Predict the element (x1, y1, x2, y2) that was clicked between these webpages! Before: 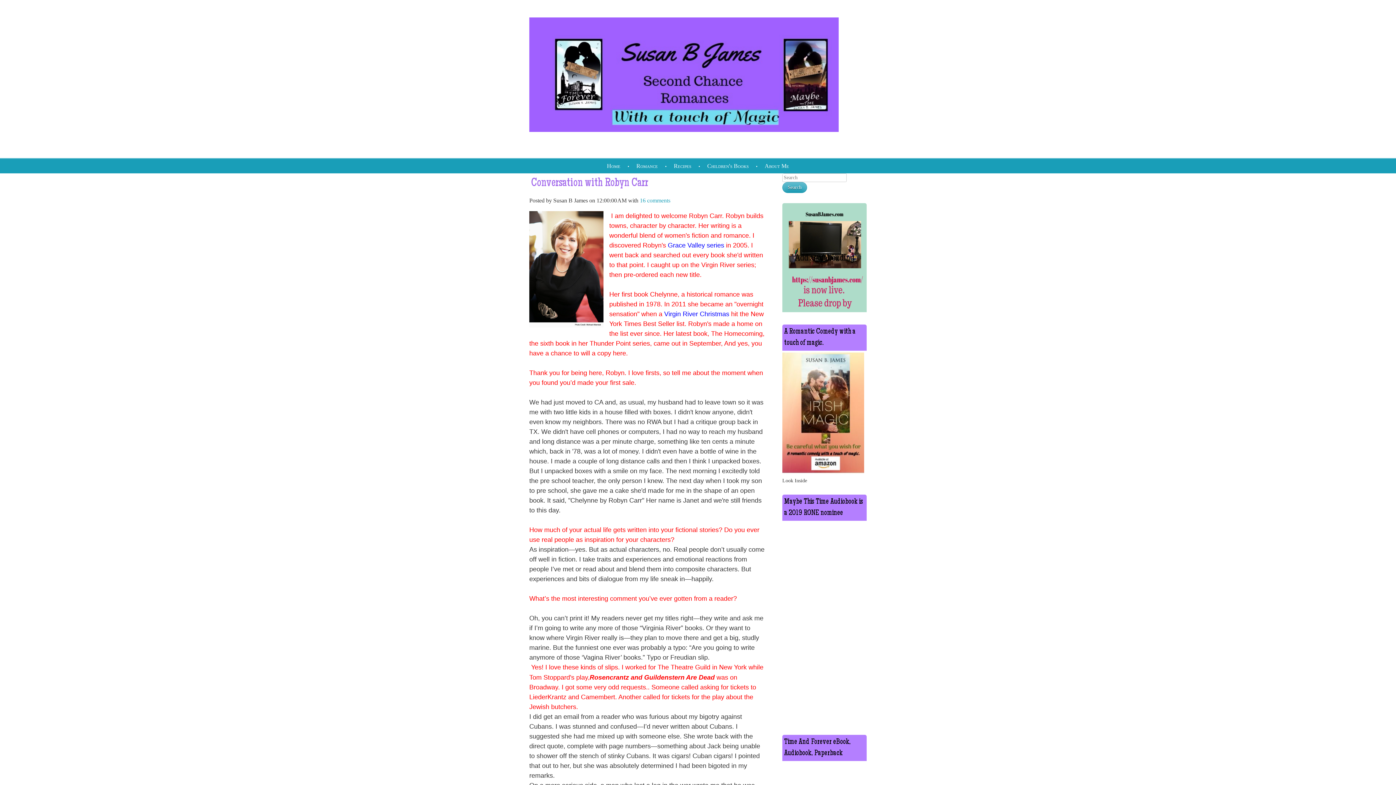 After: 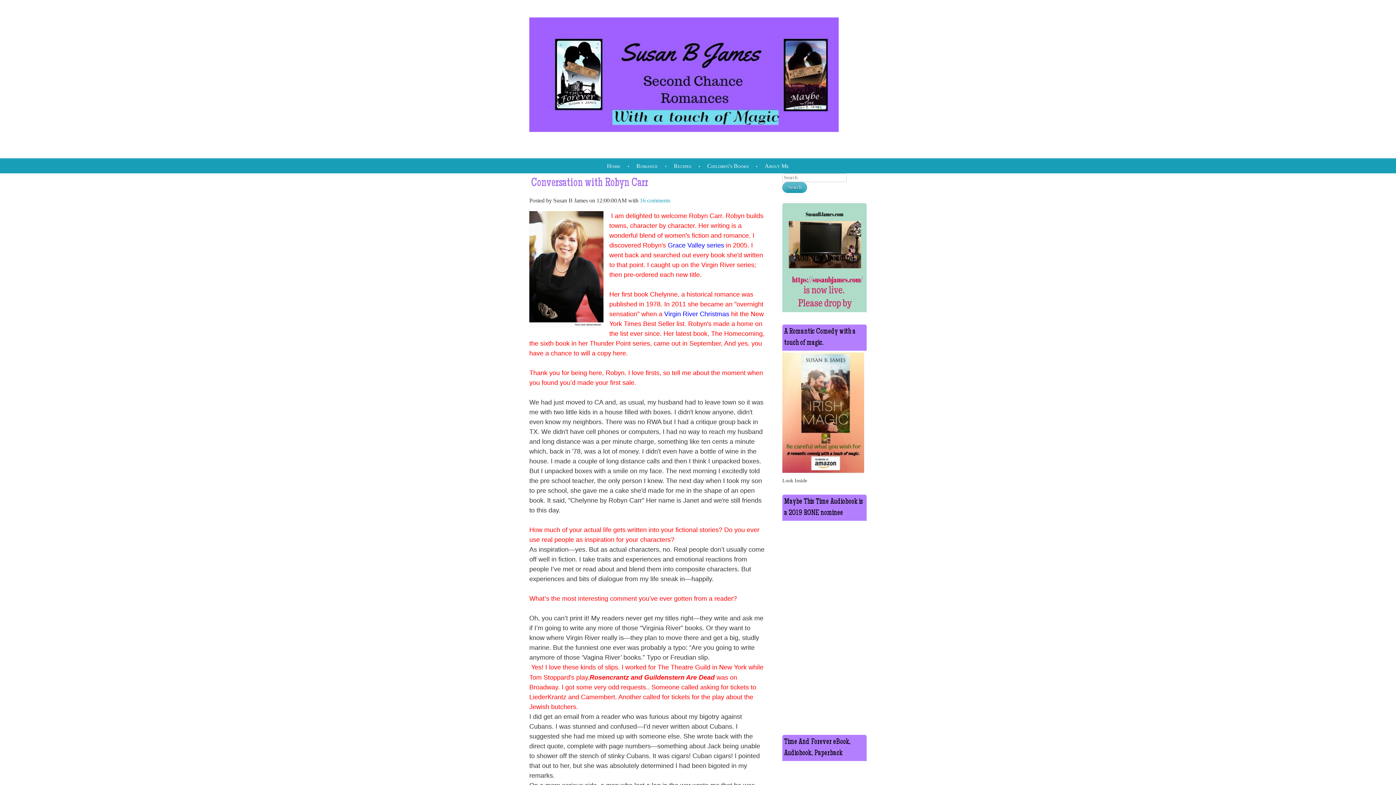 Action: bbox: (531, 177, 648, 189) label: Conversation with Robyn Carr